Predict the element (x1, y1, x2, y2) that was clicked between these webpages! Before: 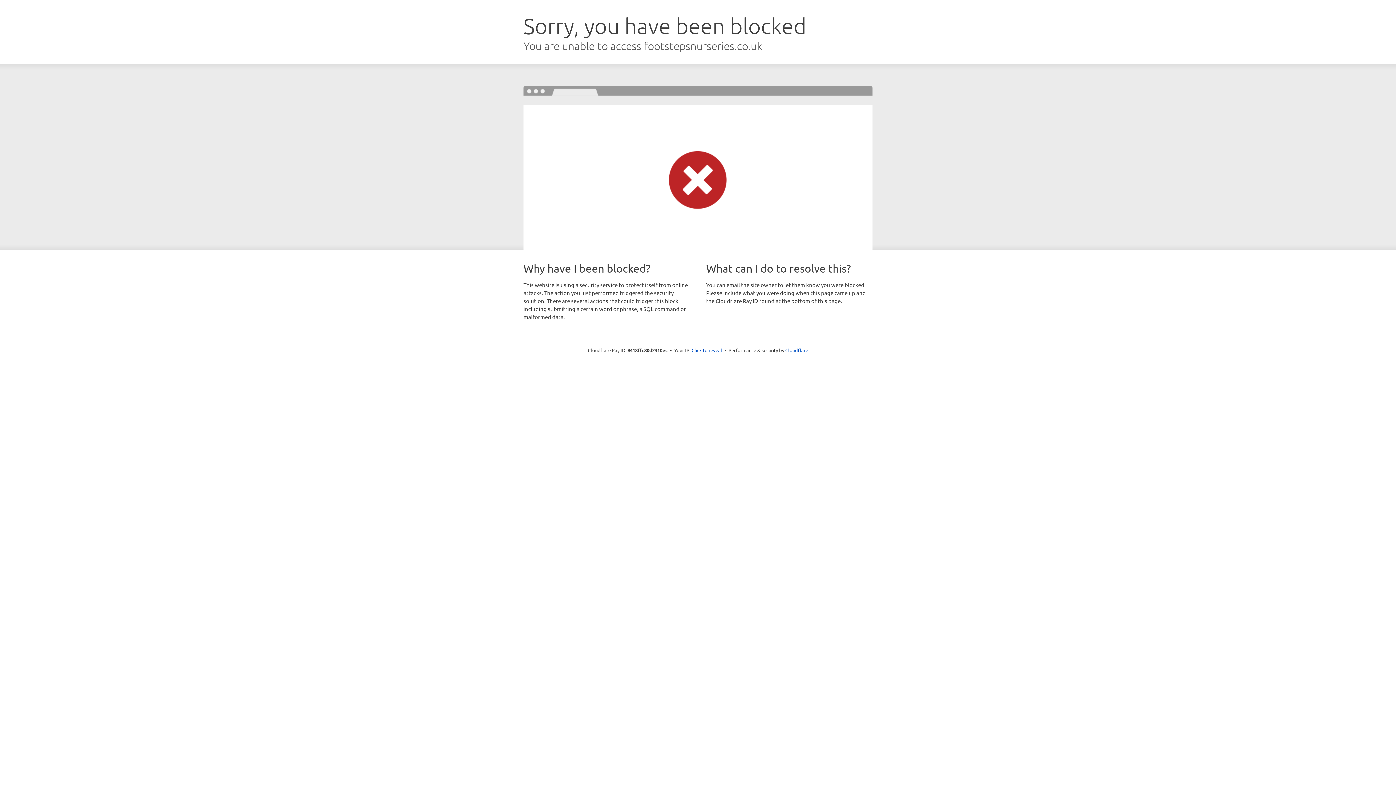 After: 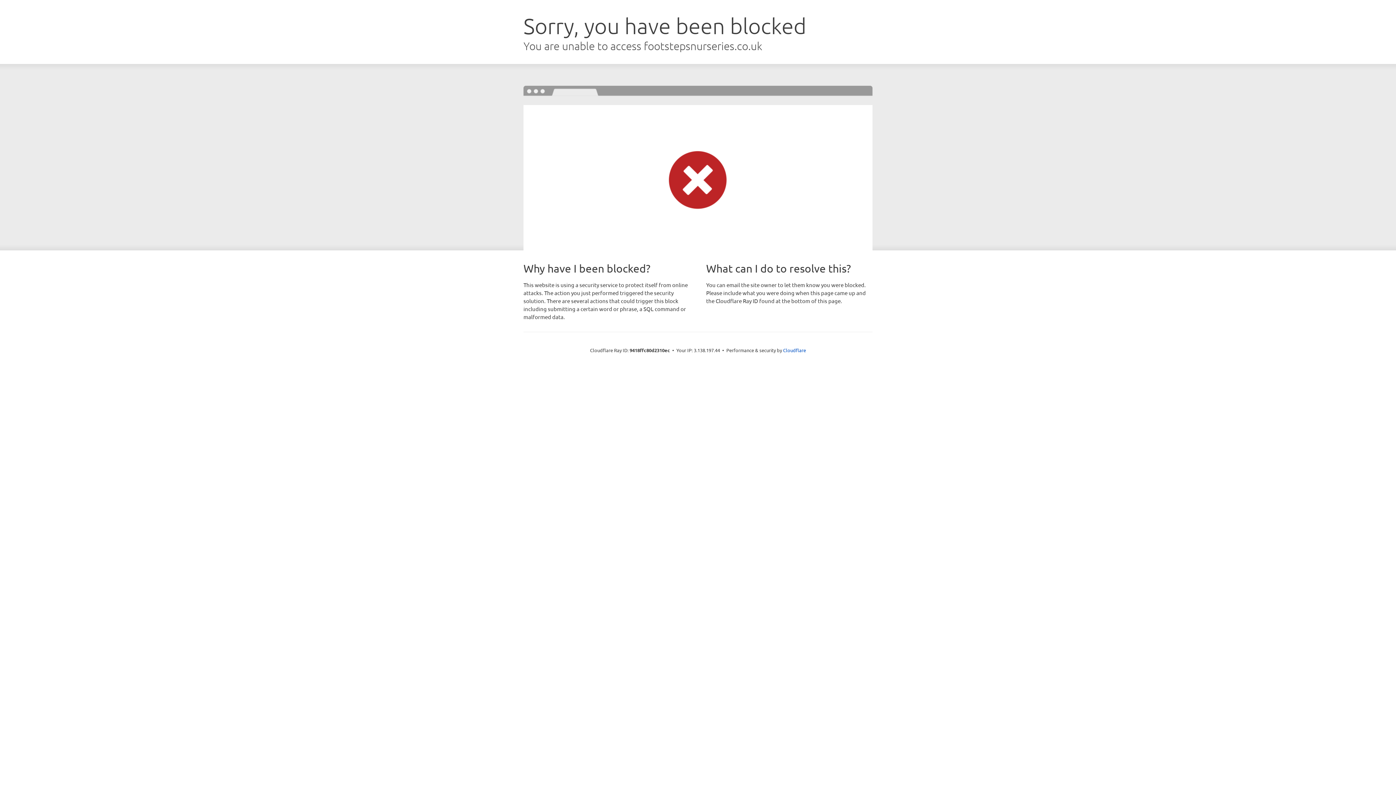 Action: label: Click to reveal bbox: (691, 346, 722, 353)